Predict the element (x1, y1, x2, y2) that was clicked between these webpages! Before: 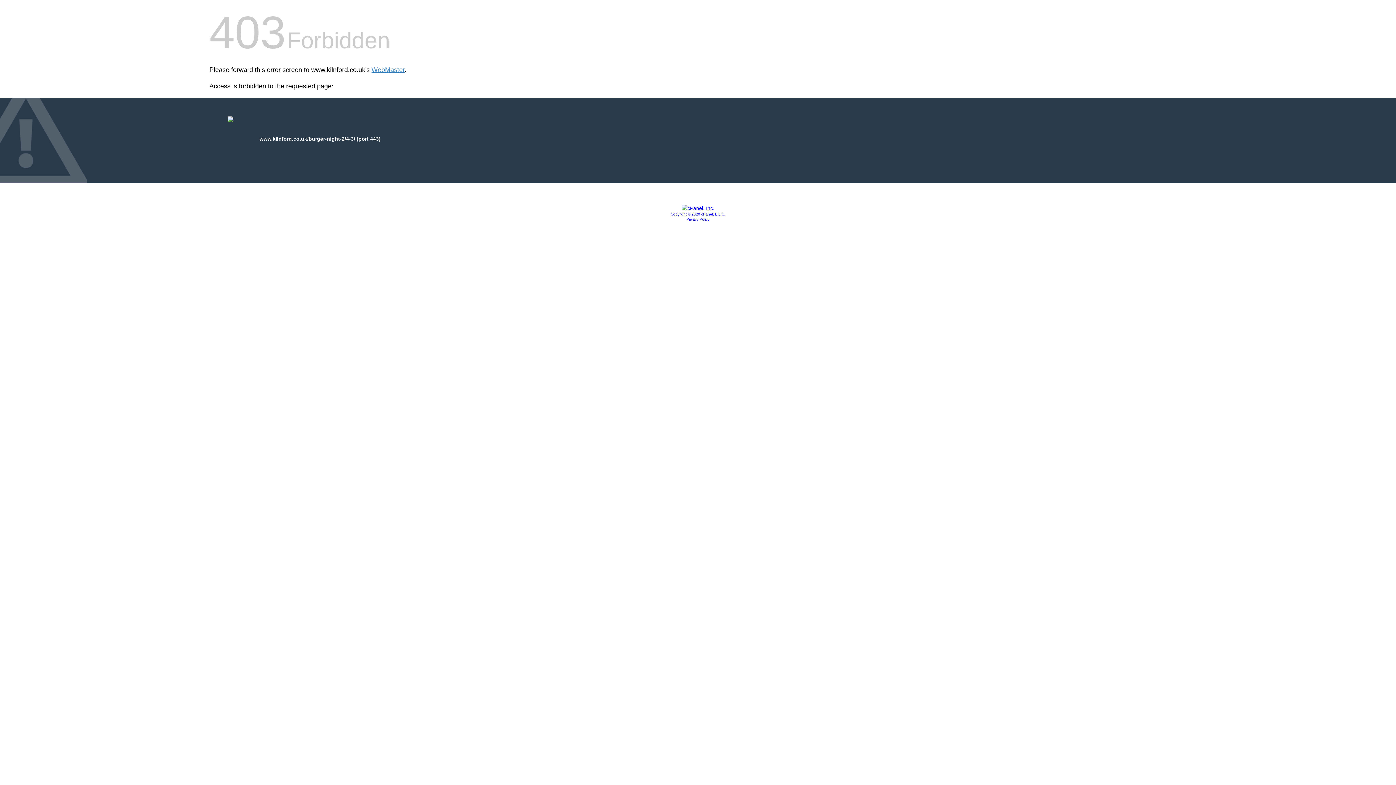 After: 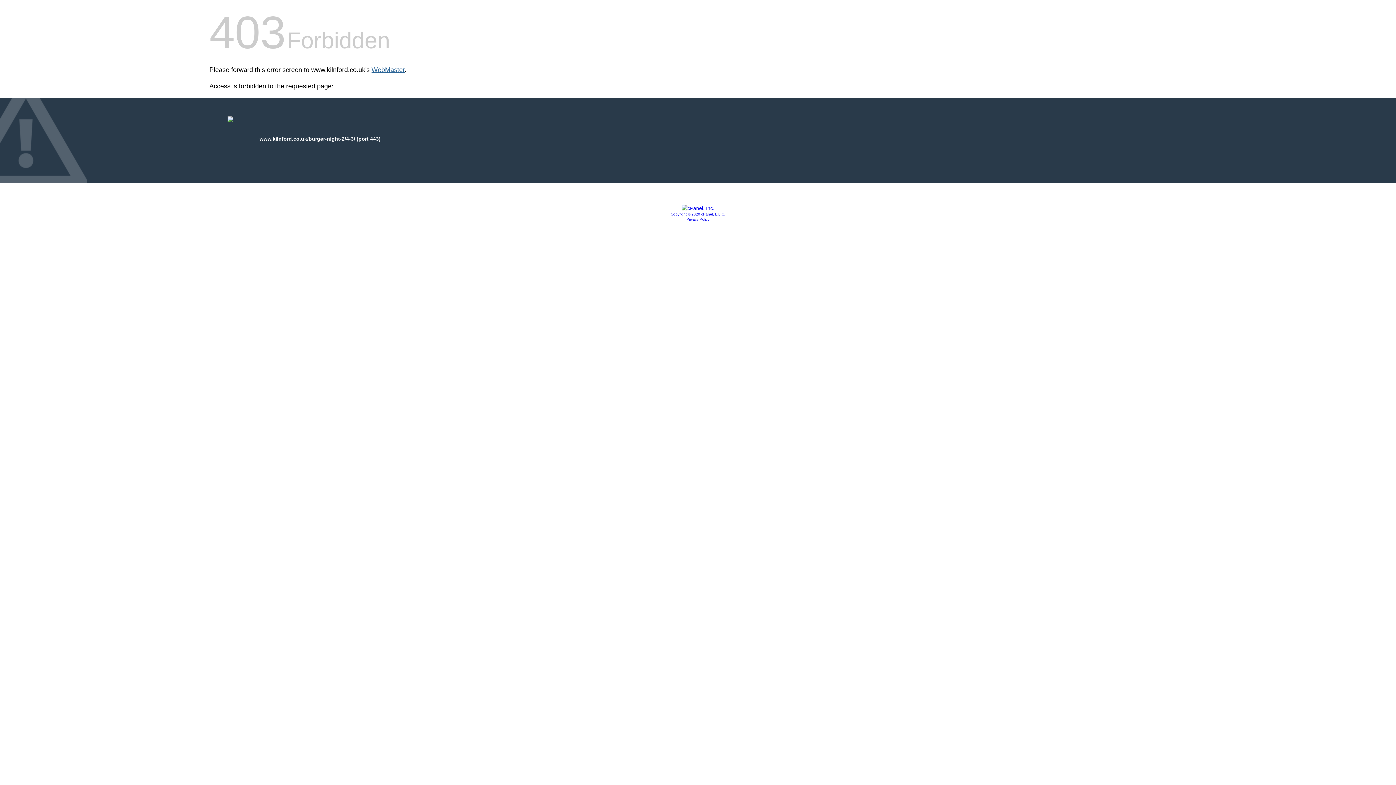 Action: bbox: (371, 66, 404, 73) label: WebMaster